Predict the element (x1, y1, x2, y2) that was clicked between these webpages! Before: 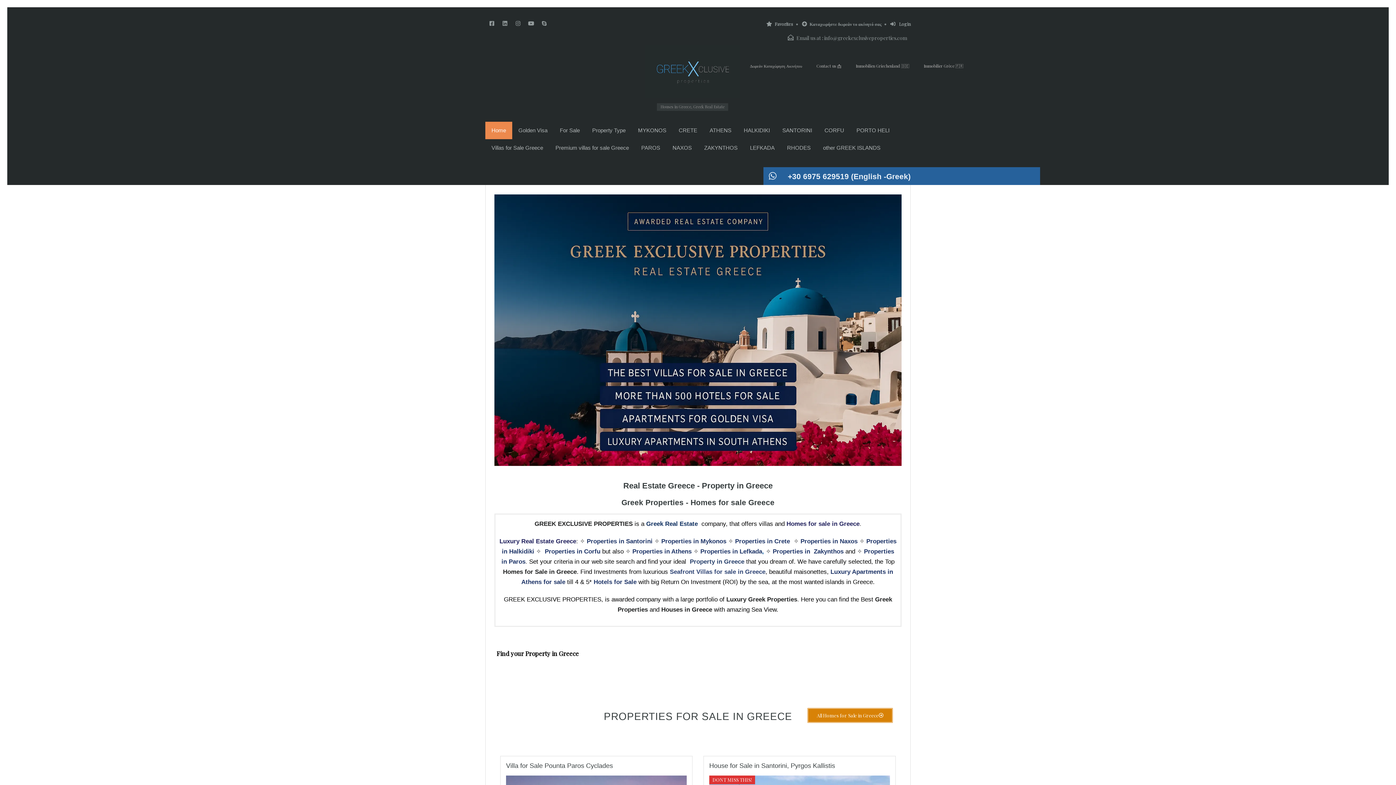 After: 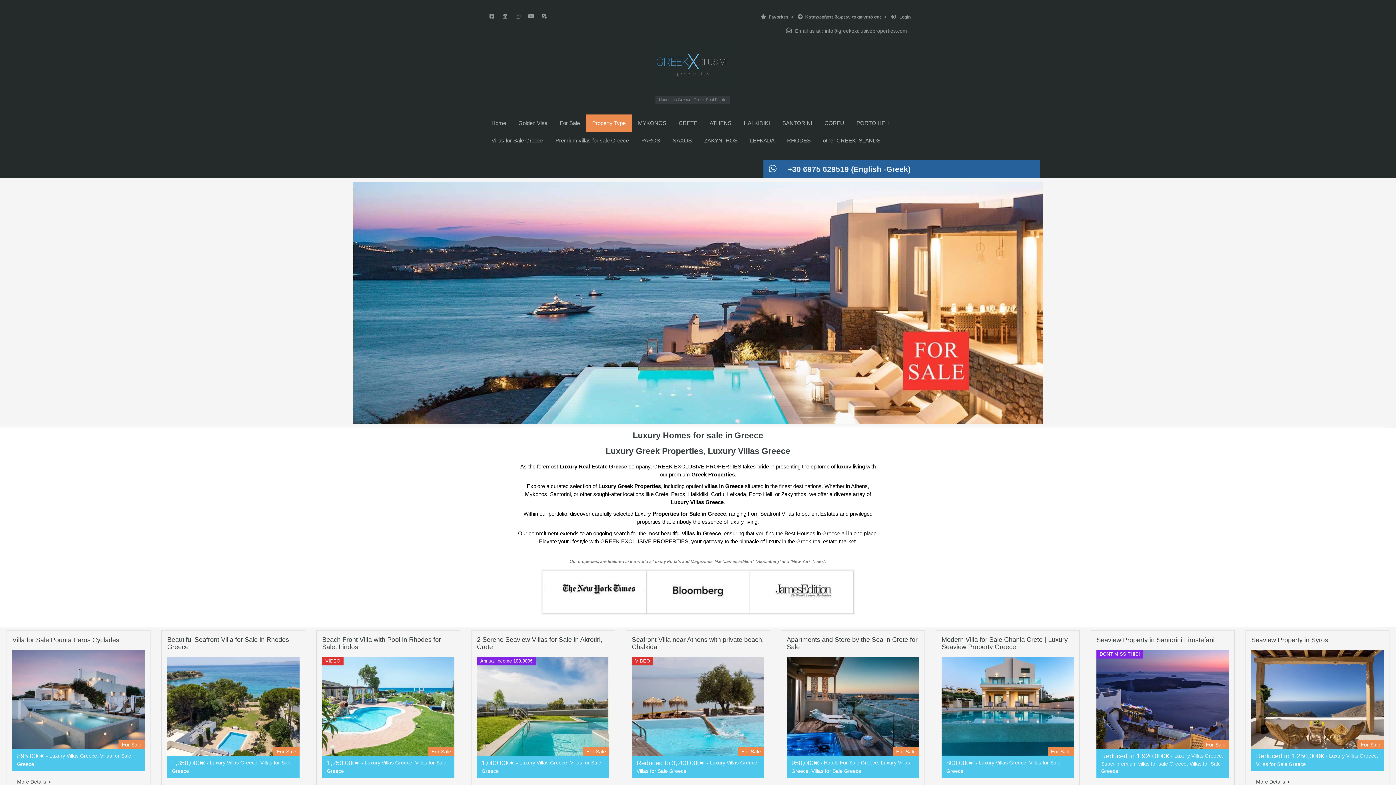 Action: label: Luxury Greek Properties bbox: (726, 596, 797, 603)